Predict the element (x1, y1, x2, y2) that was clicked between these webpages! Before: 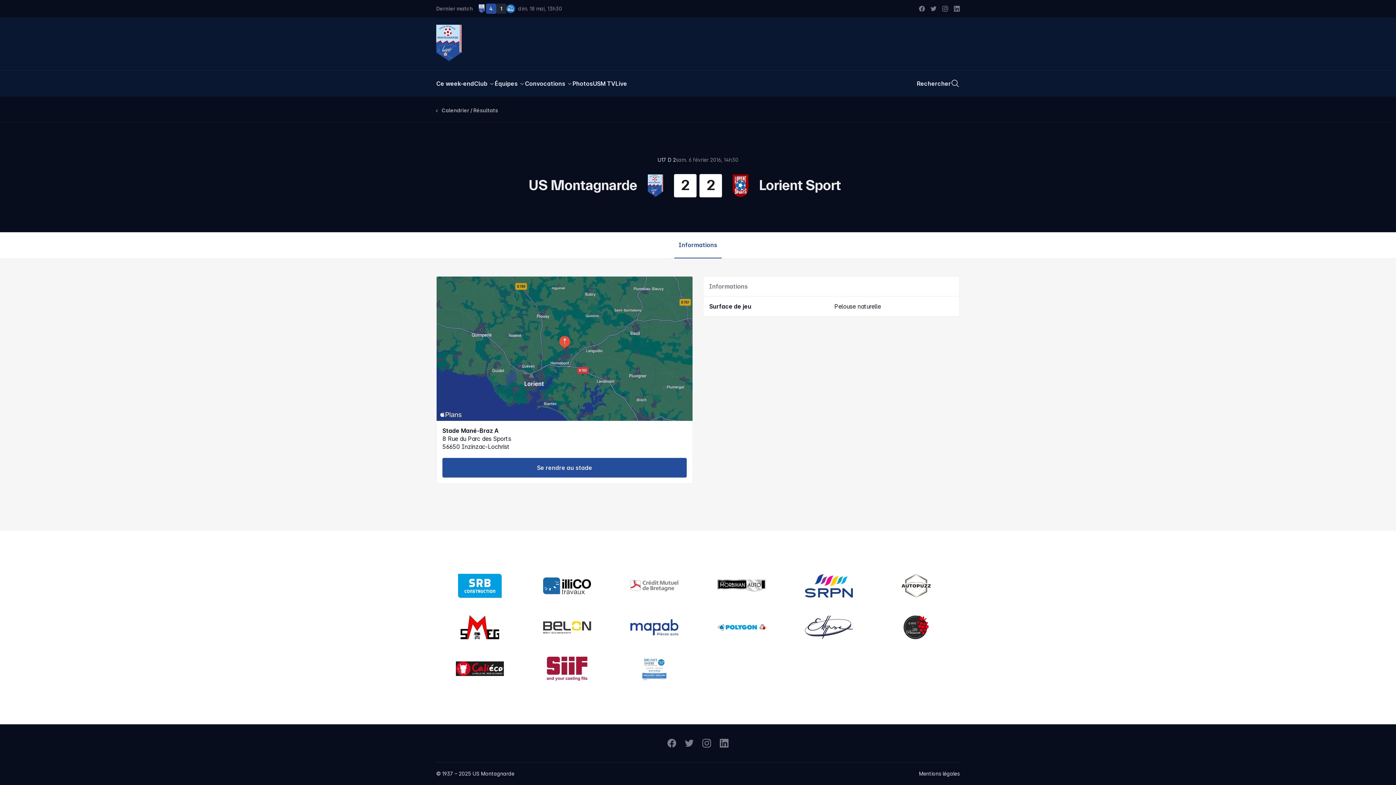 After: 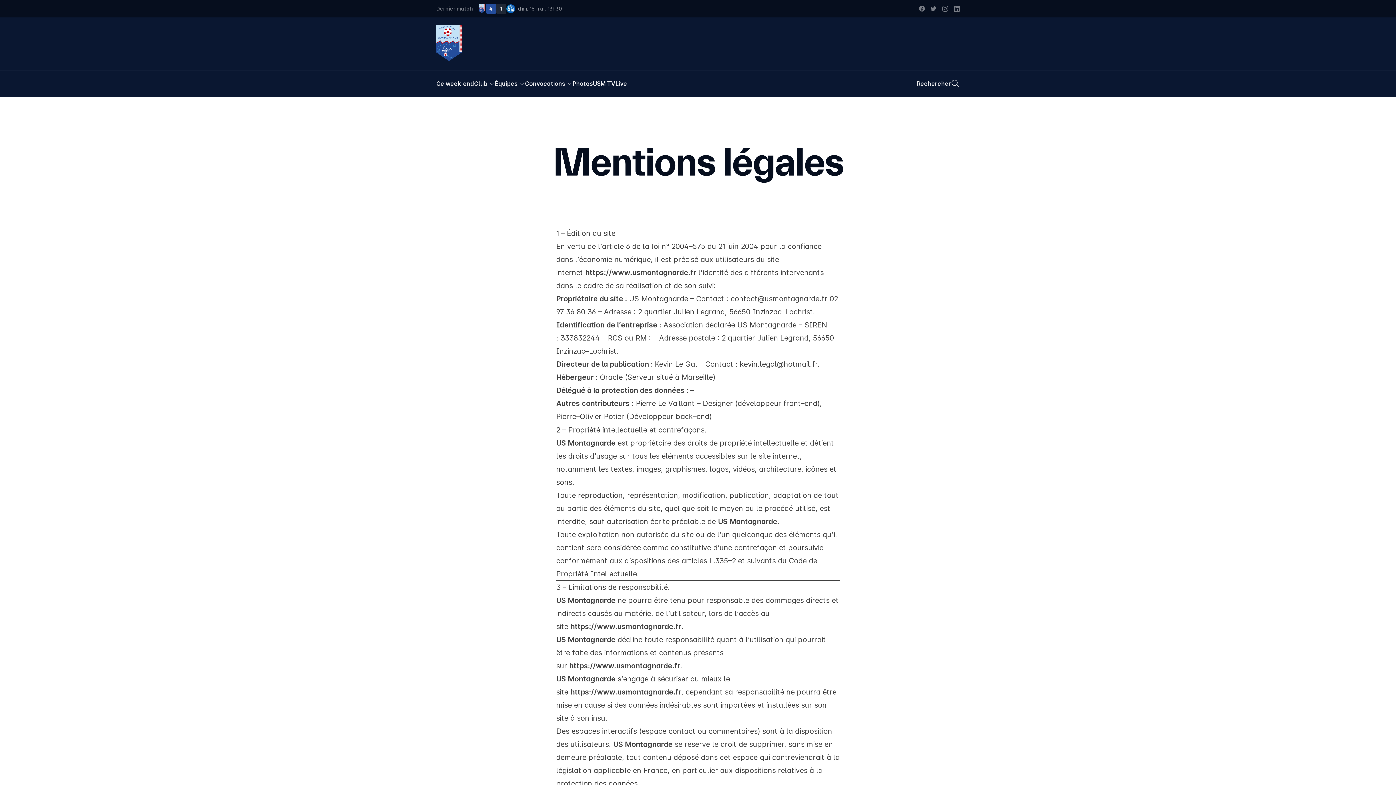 Action: label: Mentions légales bbox: (919, 771, 960, 776)